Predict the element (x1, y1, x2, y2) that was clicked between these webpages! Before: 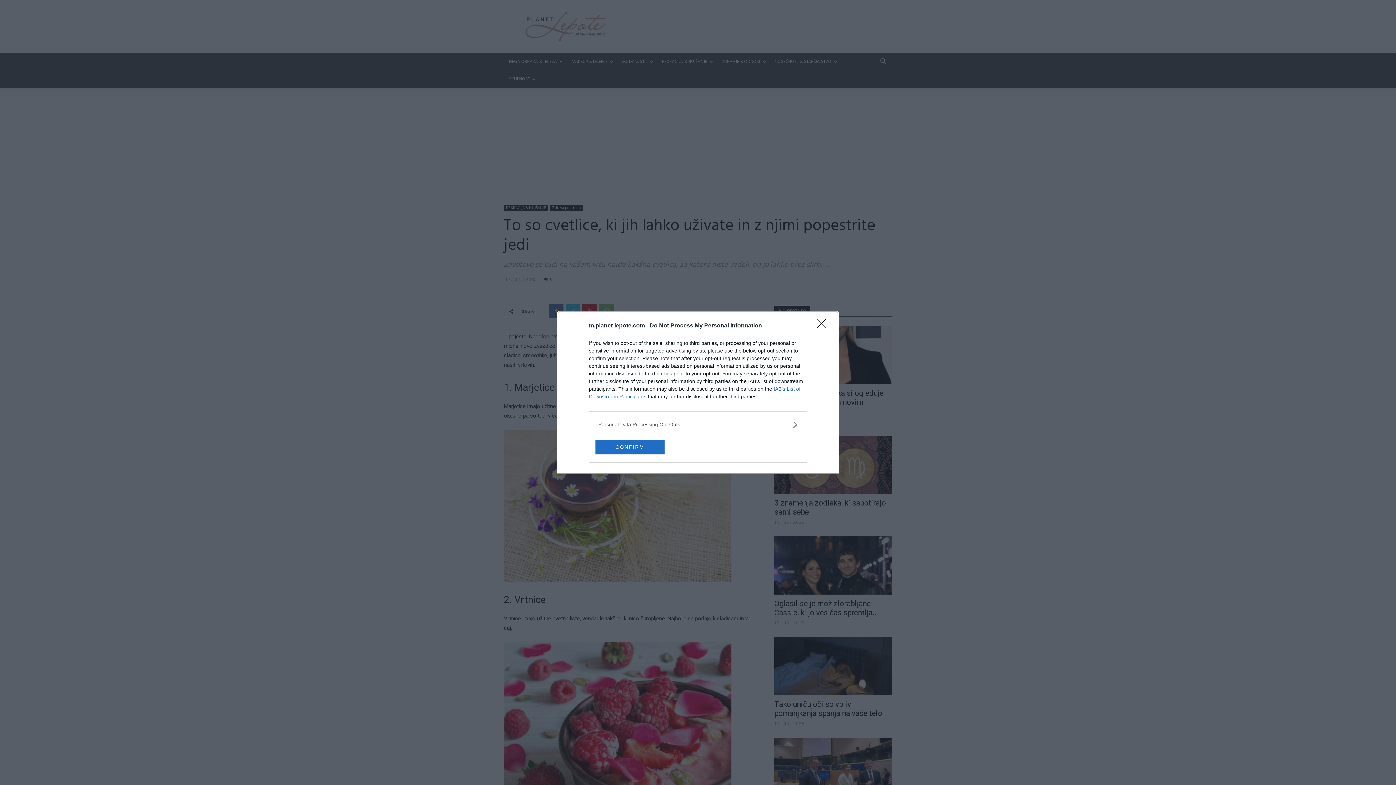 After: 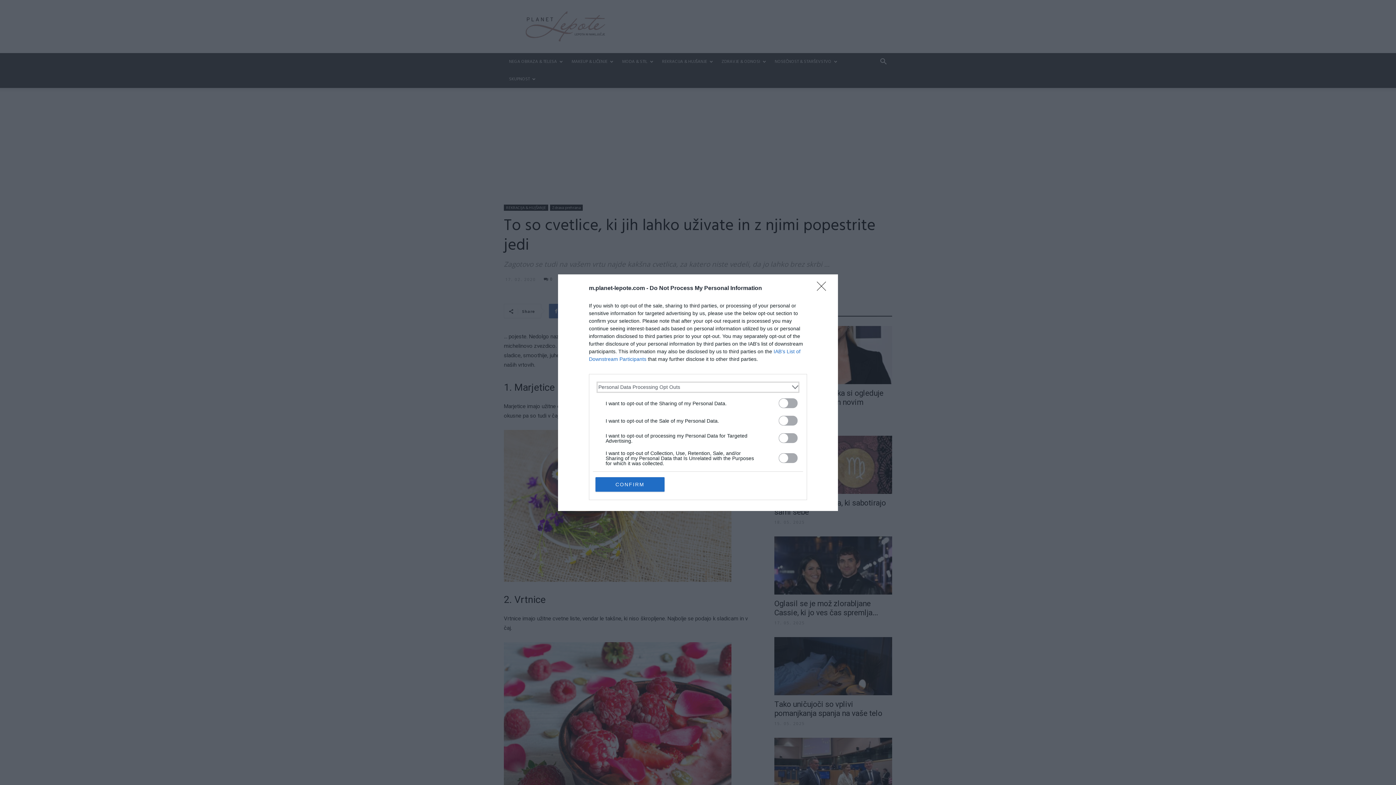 Action: label: Opt-Outs bbox: (598, 420, 797, 428)